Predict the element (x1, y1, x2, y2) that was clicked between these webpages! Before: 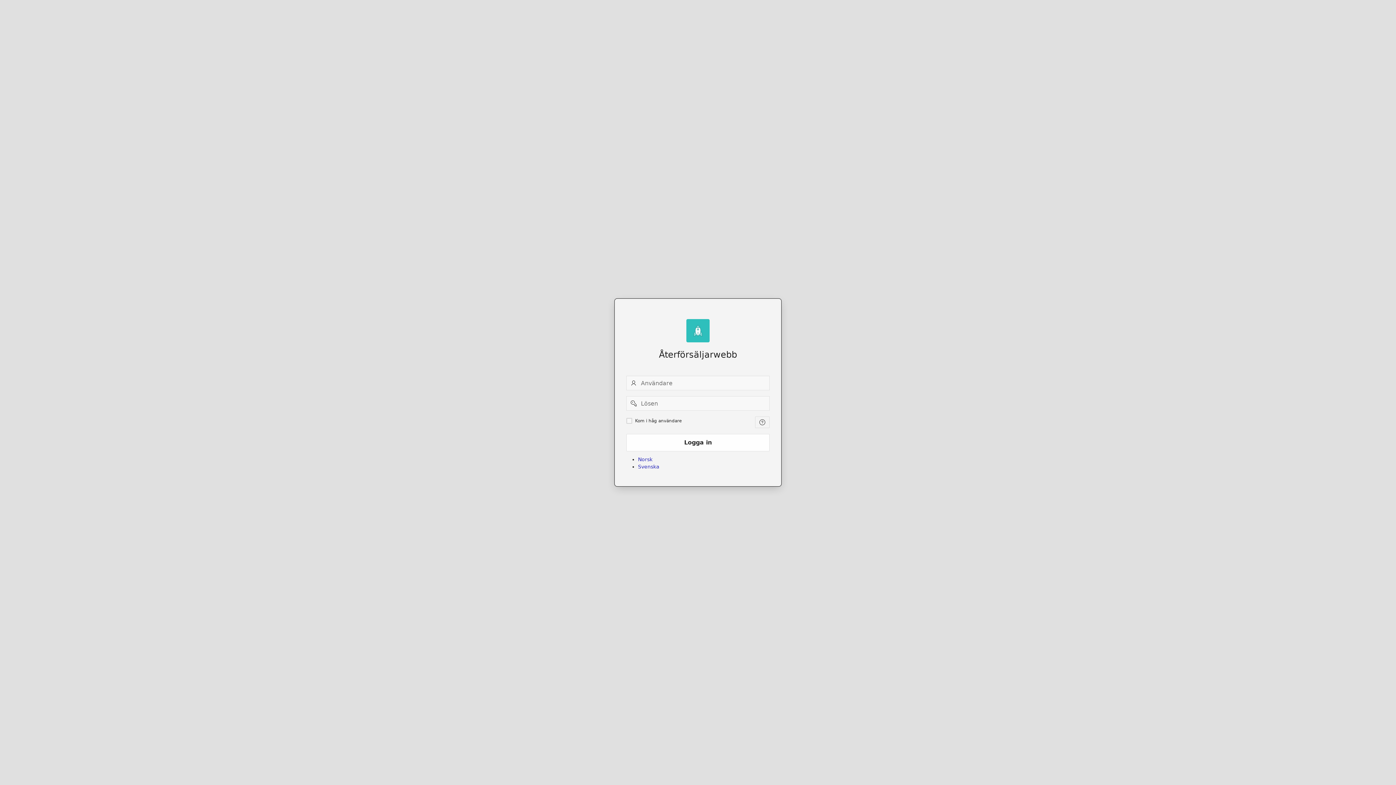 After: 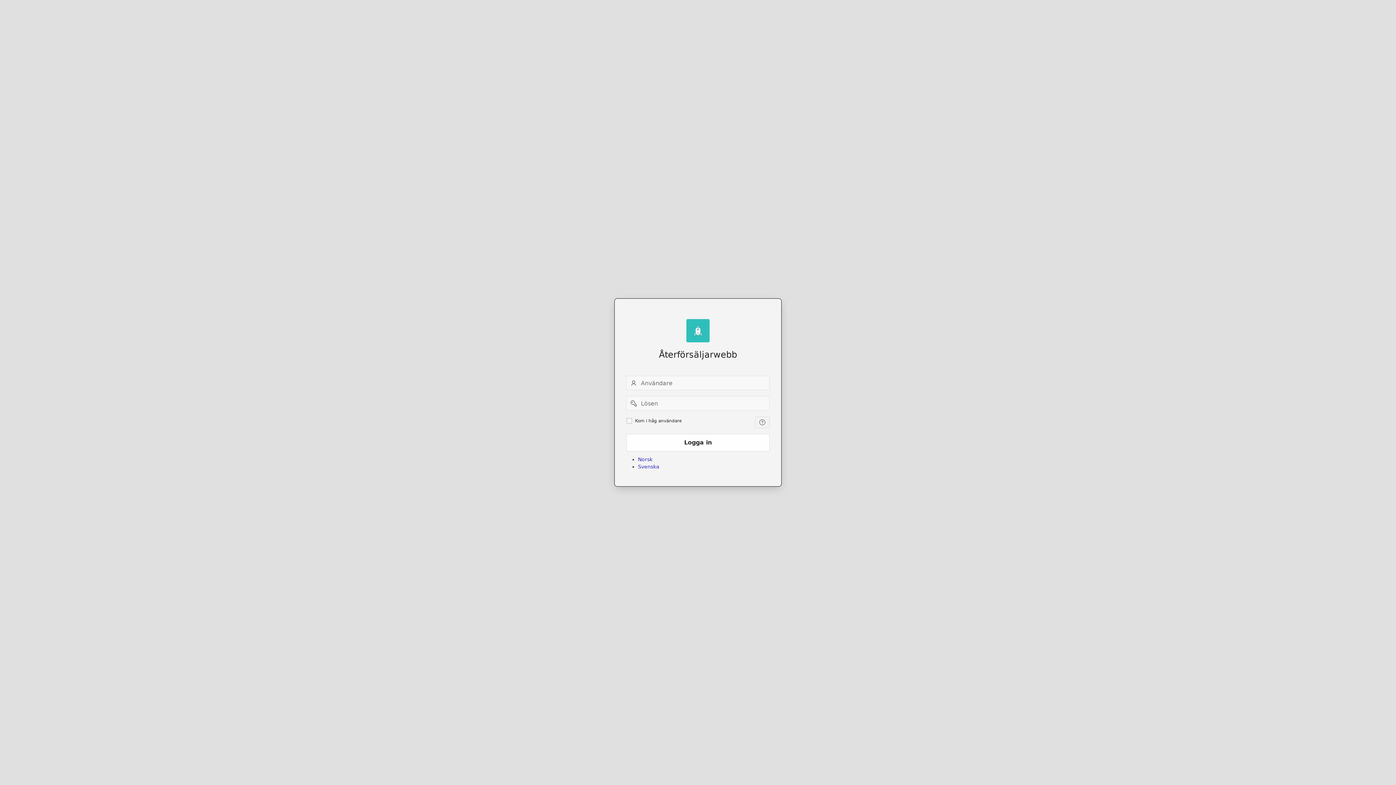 Action: label: View help text for Kom i håg användare. bbox: (755, 416, 769, 428)